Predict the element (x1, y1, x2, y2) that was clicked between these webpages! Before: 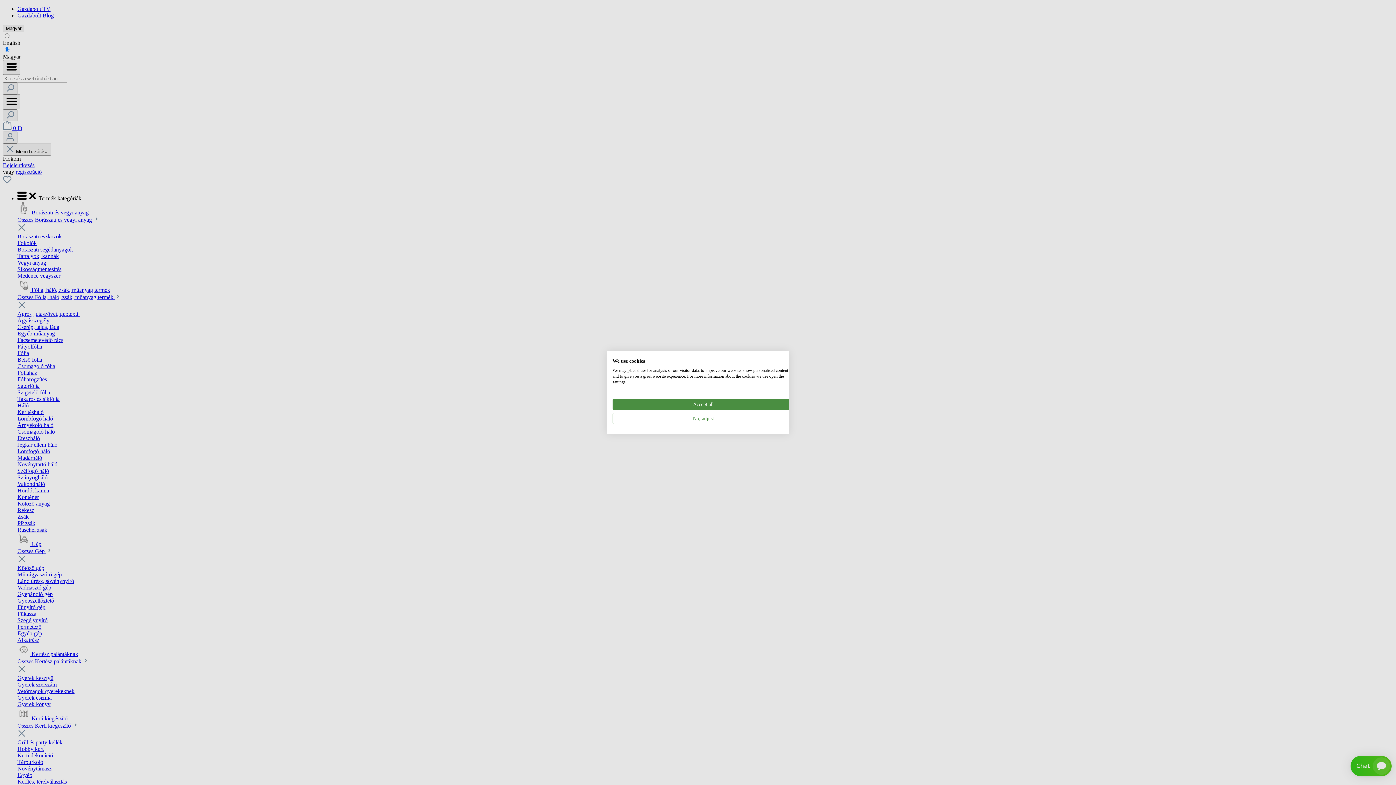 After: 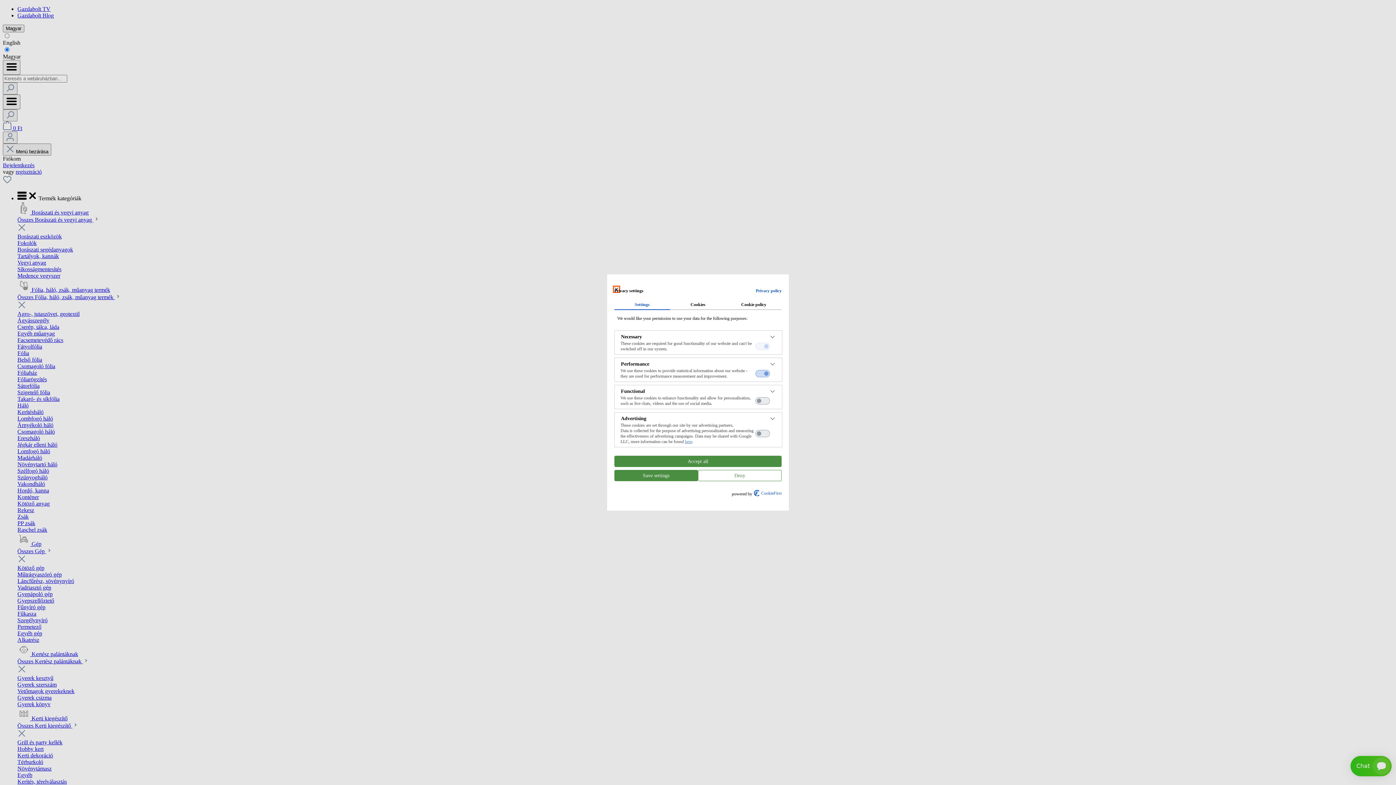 Action: label: Adjust cookie preferences bbox: (612, 413, 794, 424)